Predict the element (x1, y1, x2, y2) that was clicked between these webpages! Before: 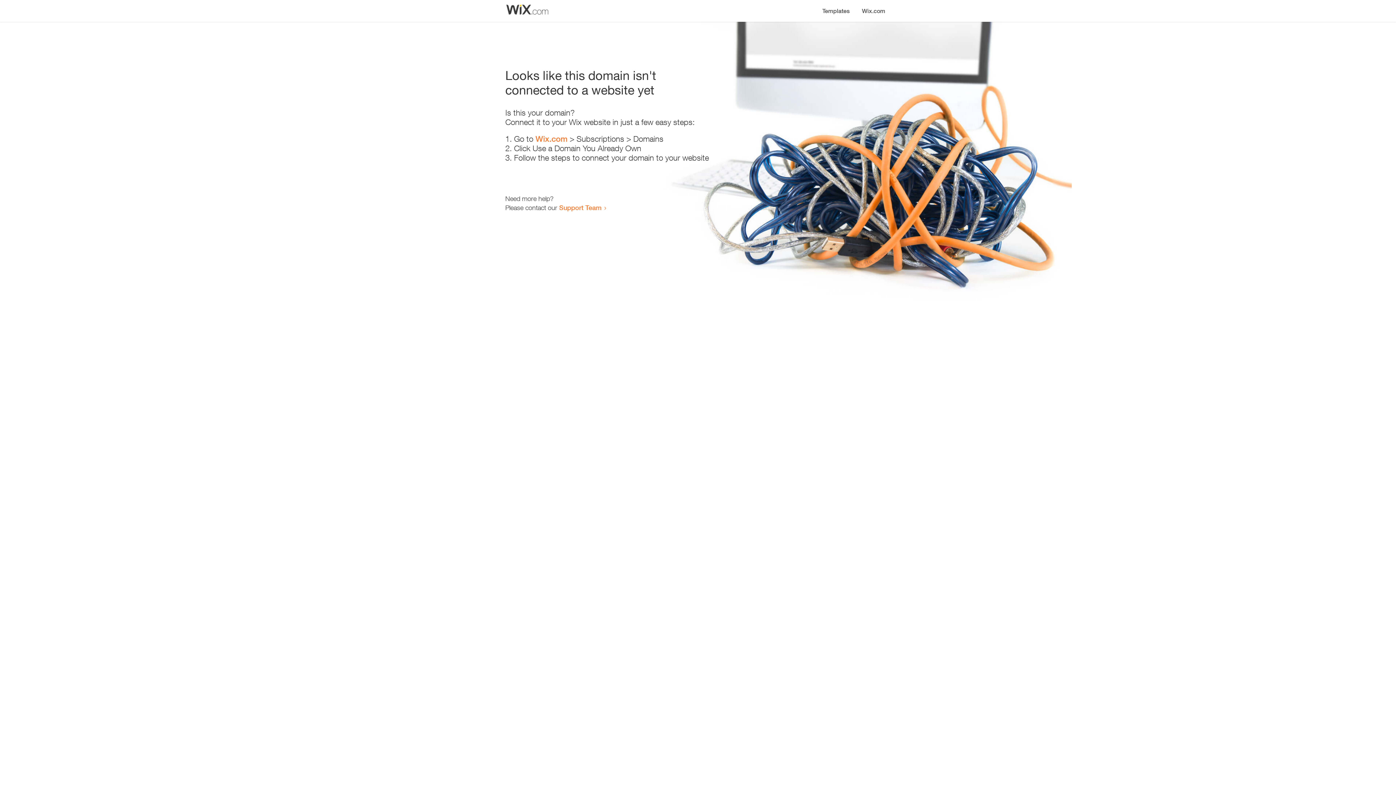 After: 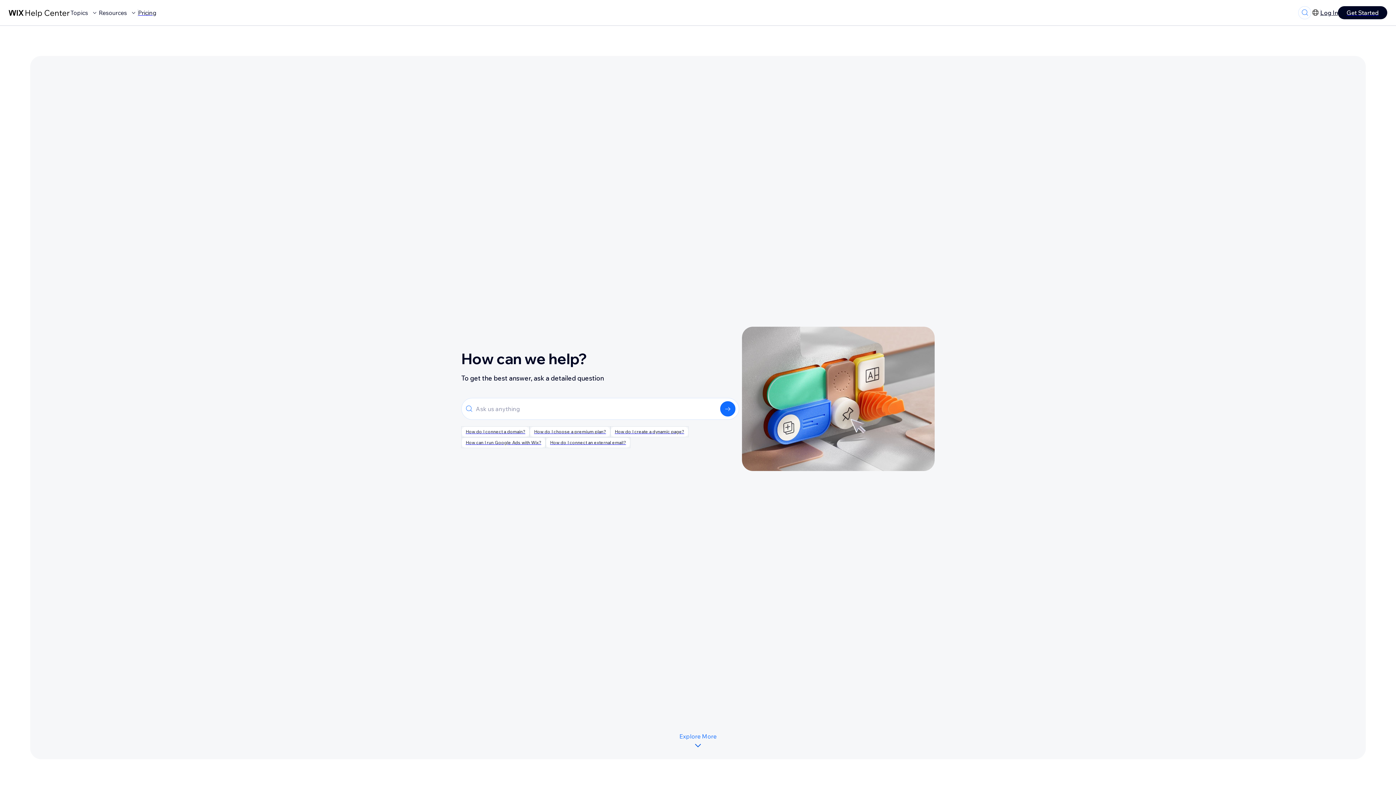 Action: label: Support Team bbox: (559, 203, 601, 211)